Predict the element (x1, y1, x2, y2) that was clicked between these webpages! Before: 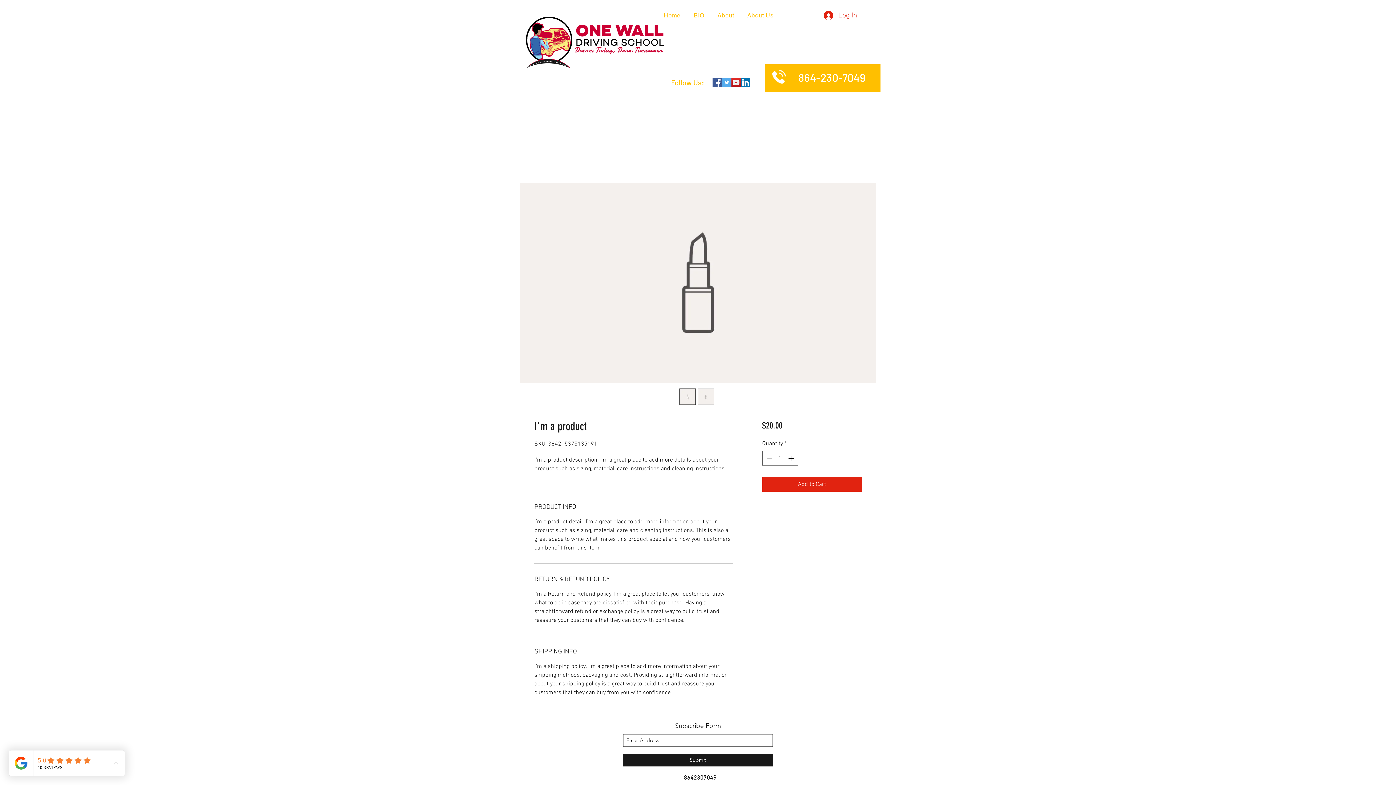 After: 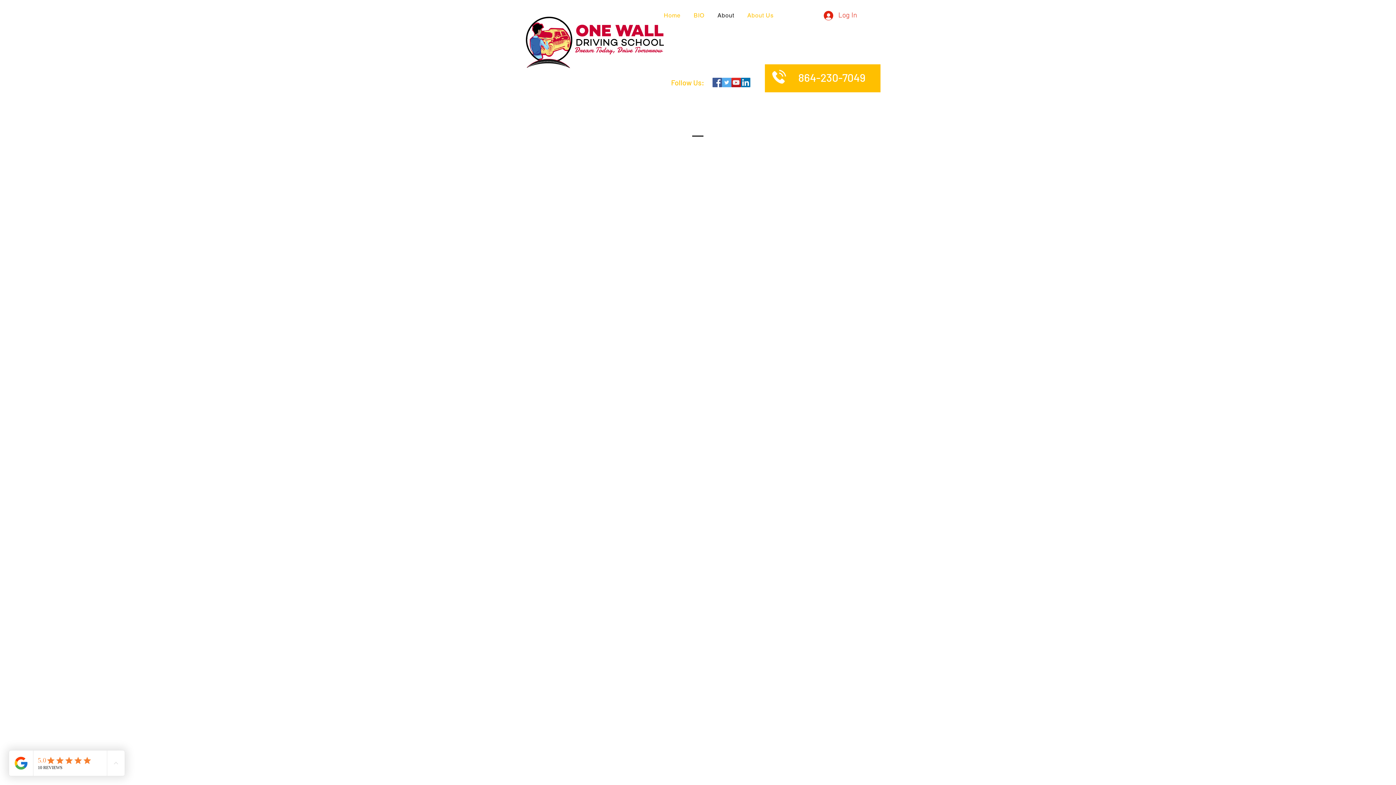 Action: bbox: (712, 8, 739, 22) label: About